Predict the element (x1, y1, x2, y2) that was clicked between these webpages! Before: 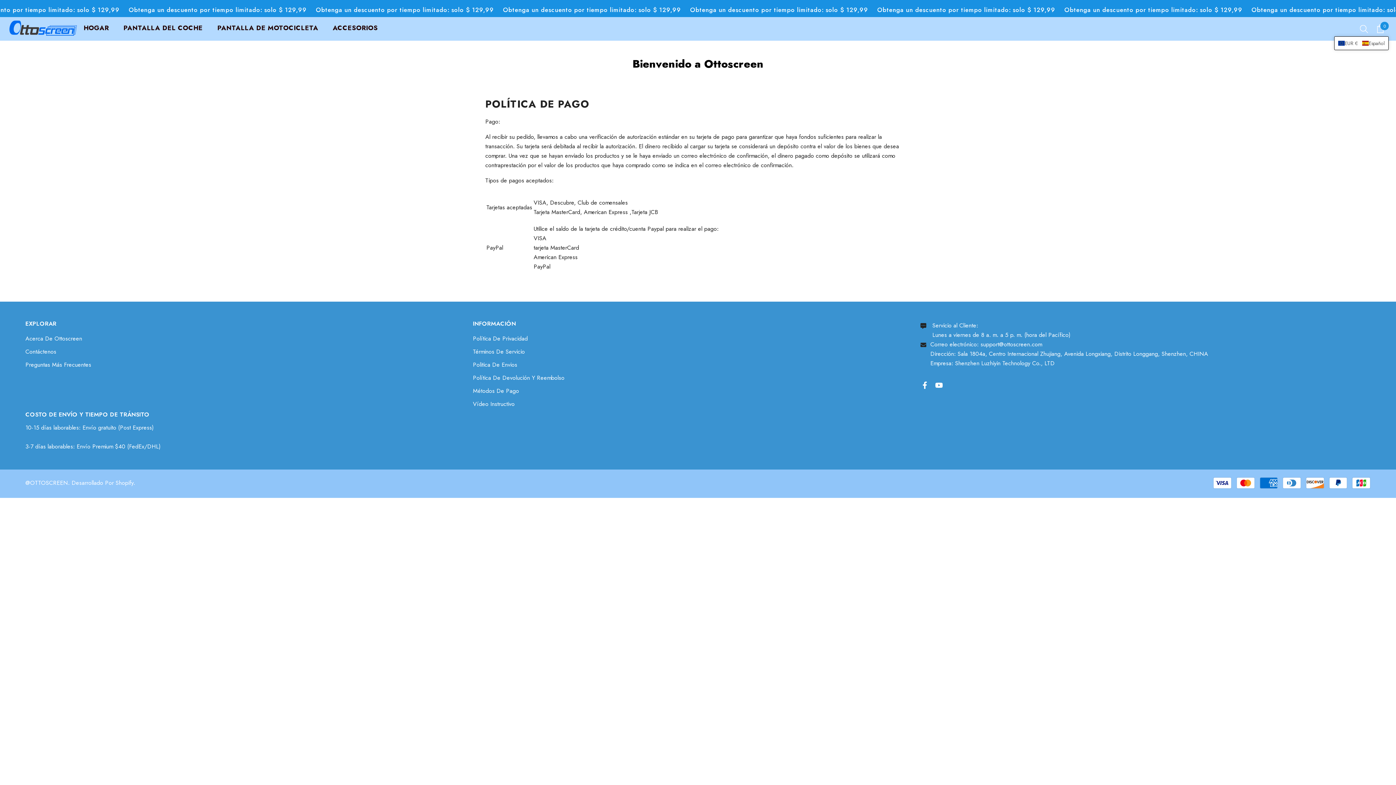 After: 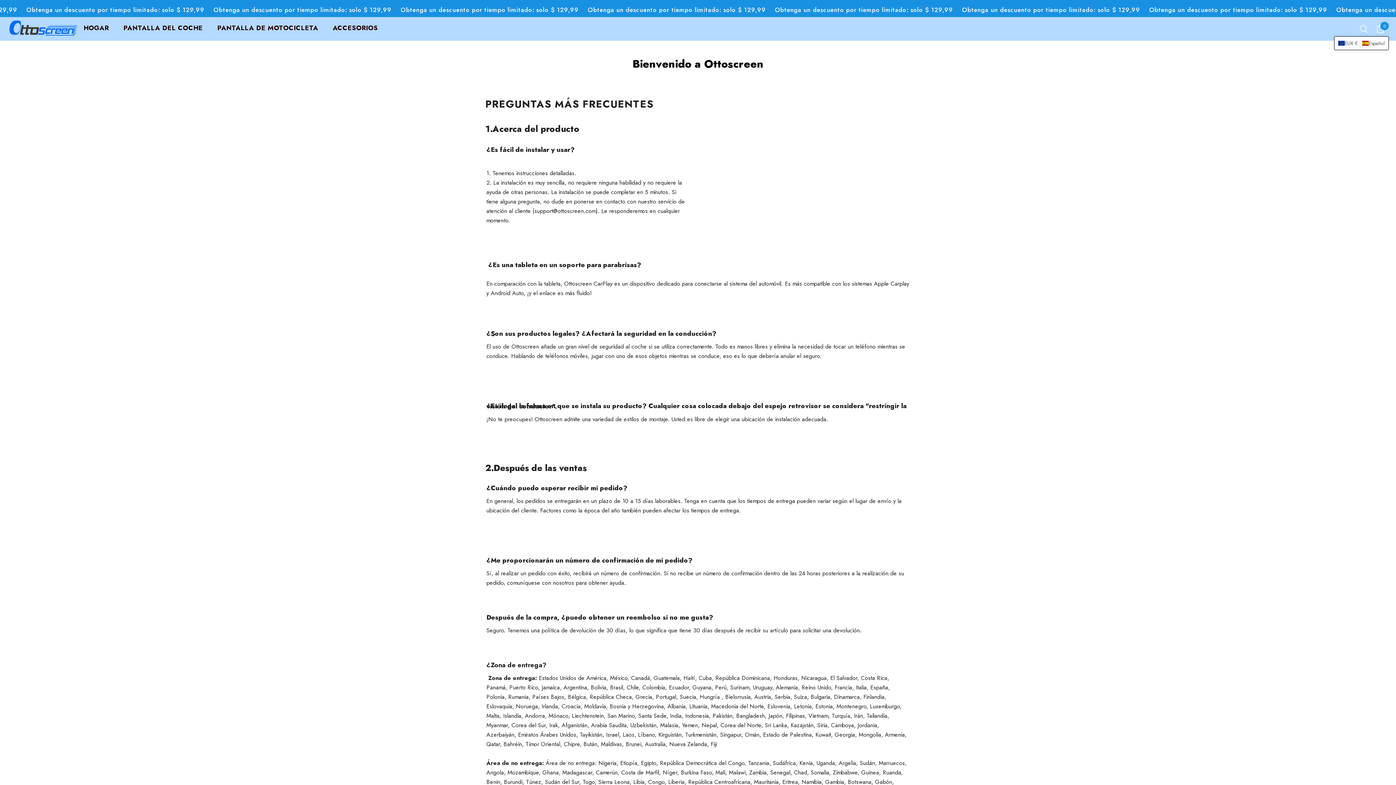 Action: label: Preguntas Más Frecuentes bbox: (25, 358, 91, 371)